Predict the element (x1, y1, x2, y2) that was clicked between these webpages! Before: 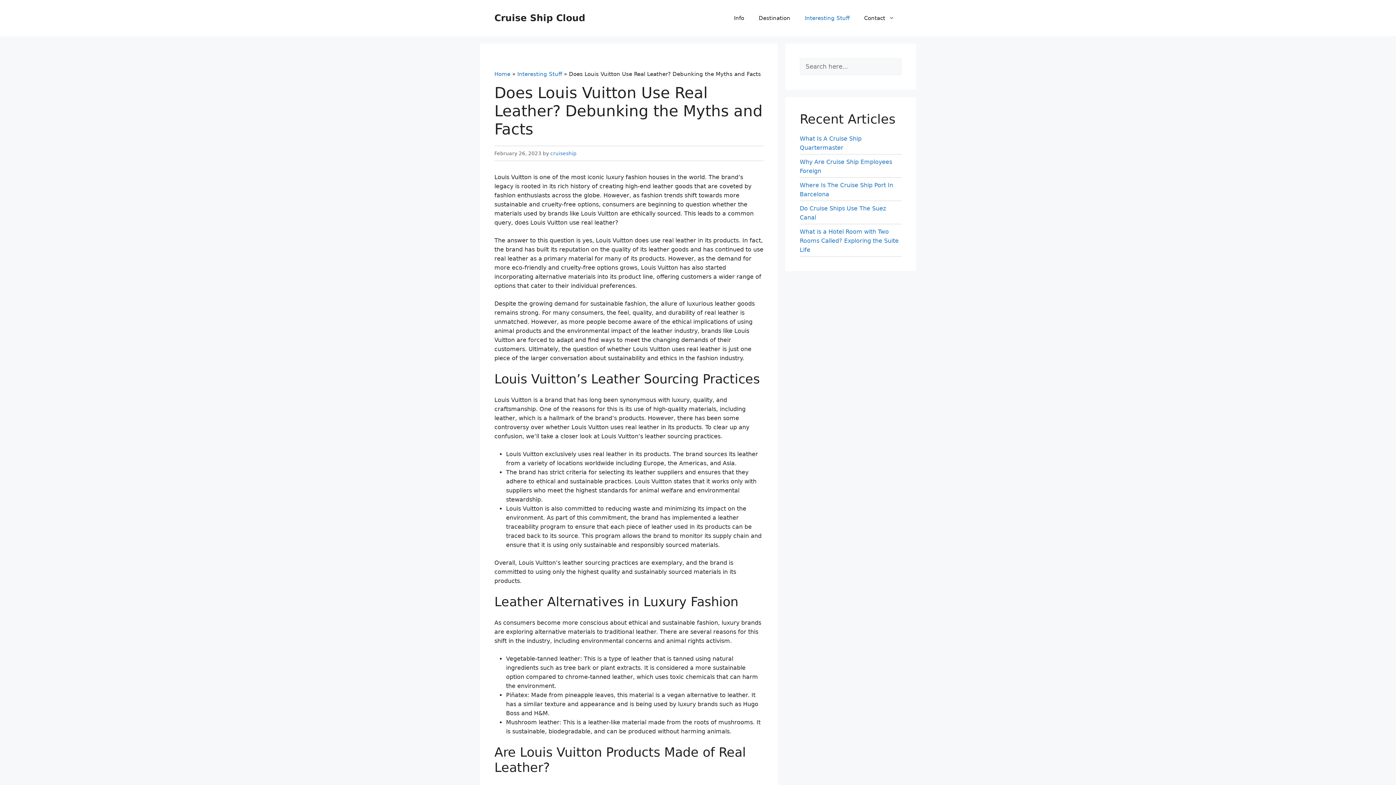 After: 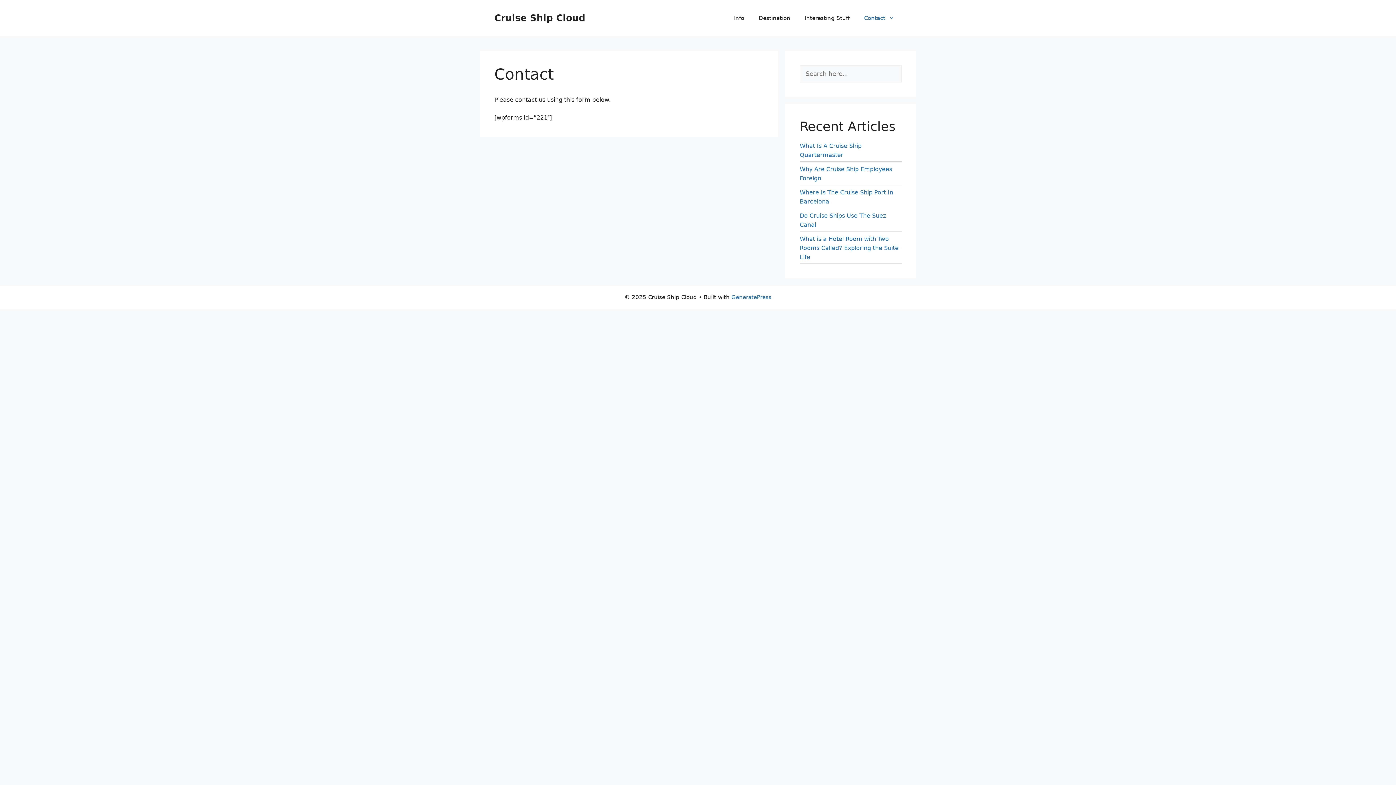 Action: label: Contact bbox: (857, 7, 901, 29)